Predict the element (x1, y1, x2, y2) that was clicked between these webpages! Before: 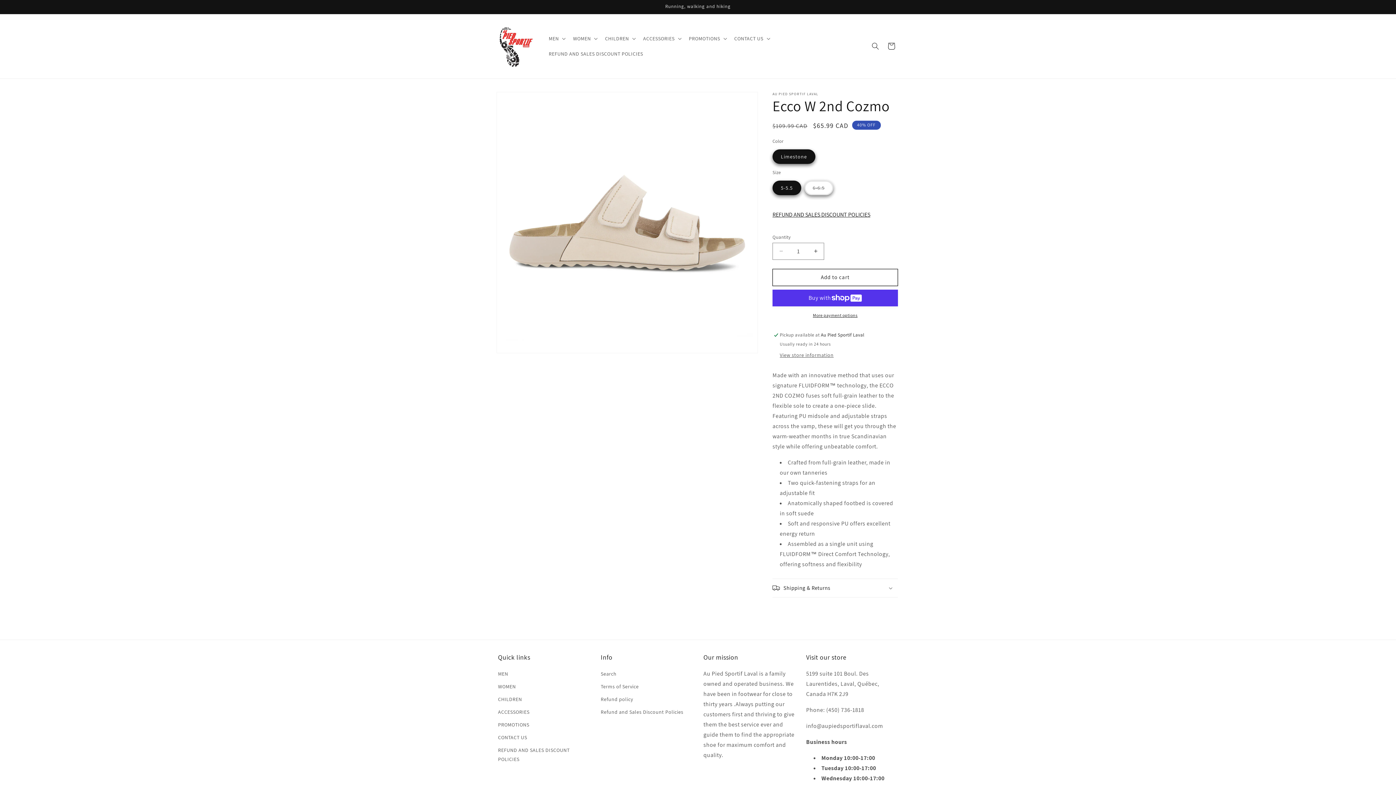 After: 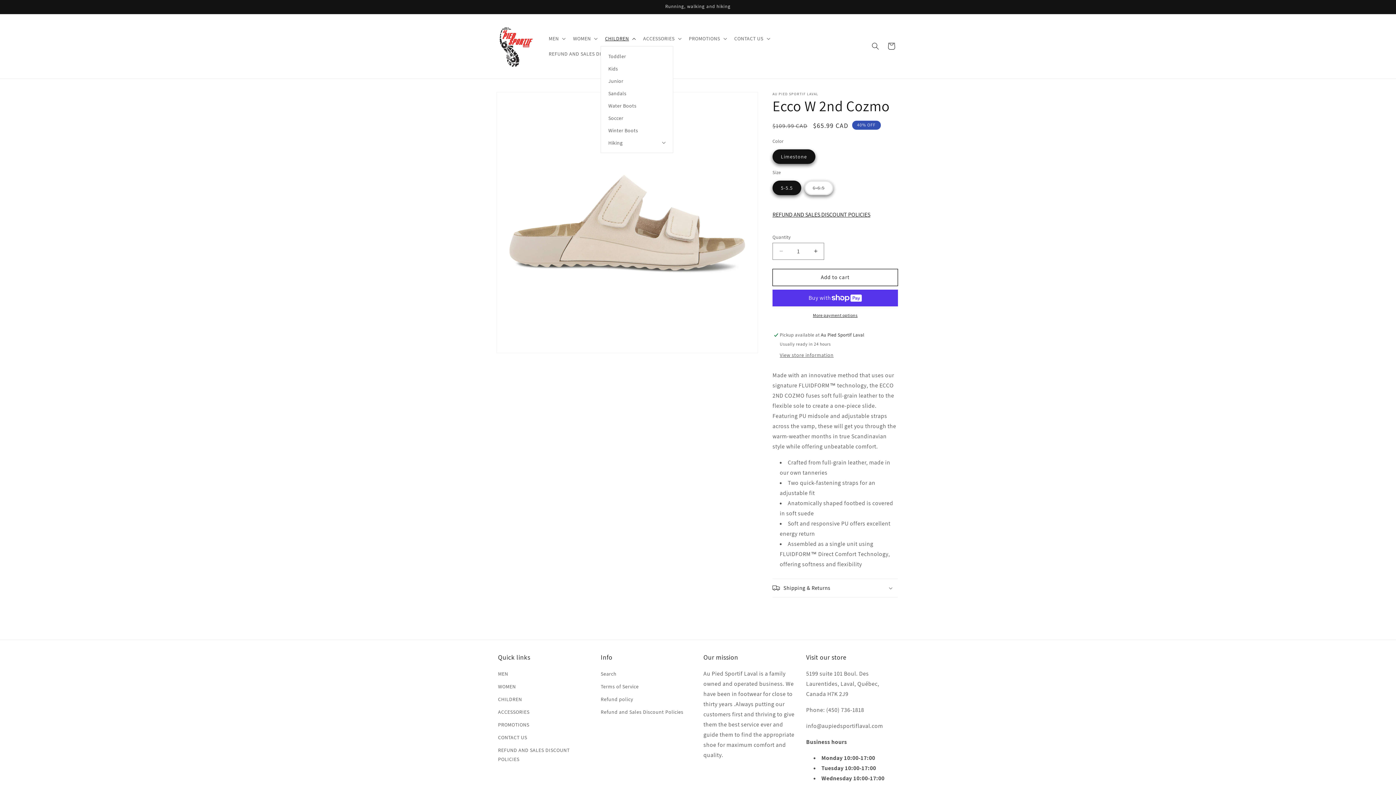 Action: bbox: (600, 31, 638, 46) label: CHILDREN